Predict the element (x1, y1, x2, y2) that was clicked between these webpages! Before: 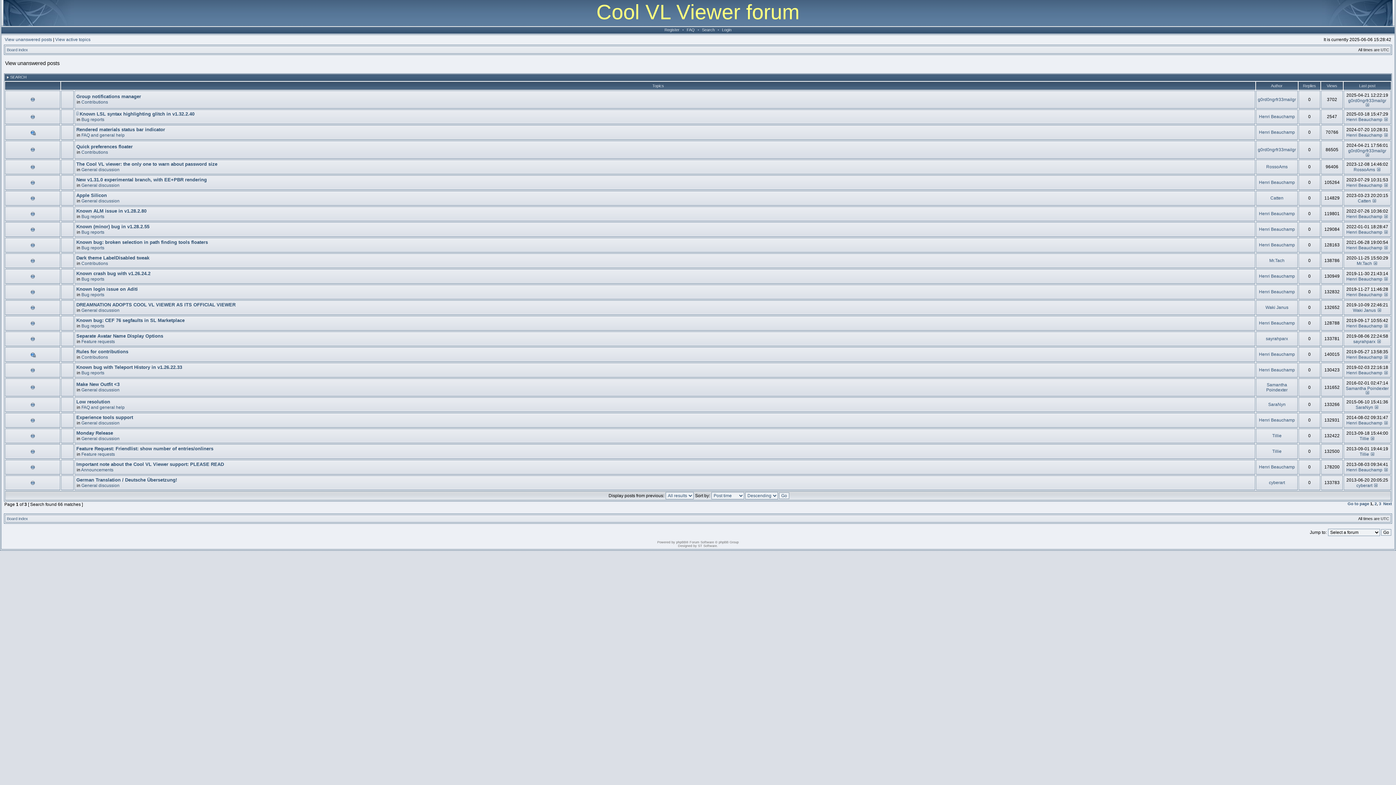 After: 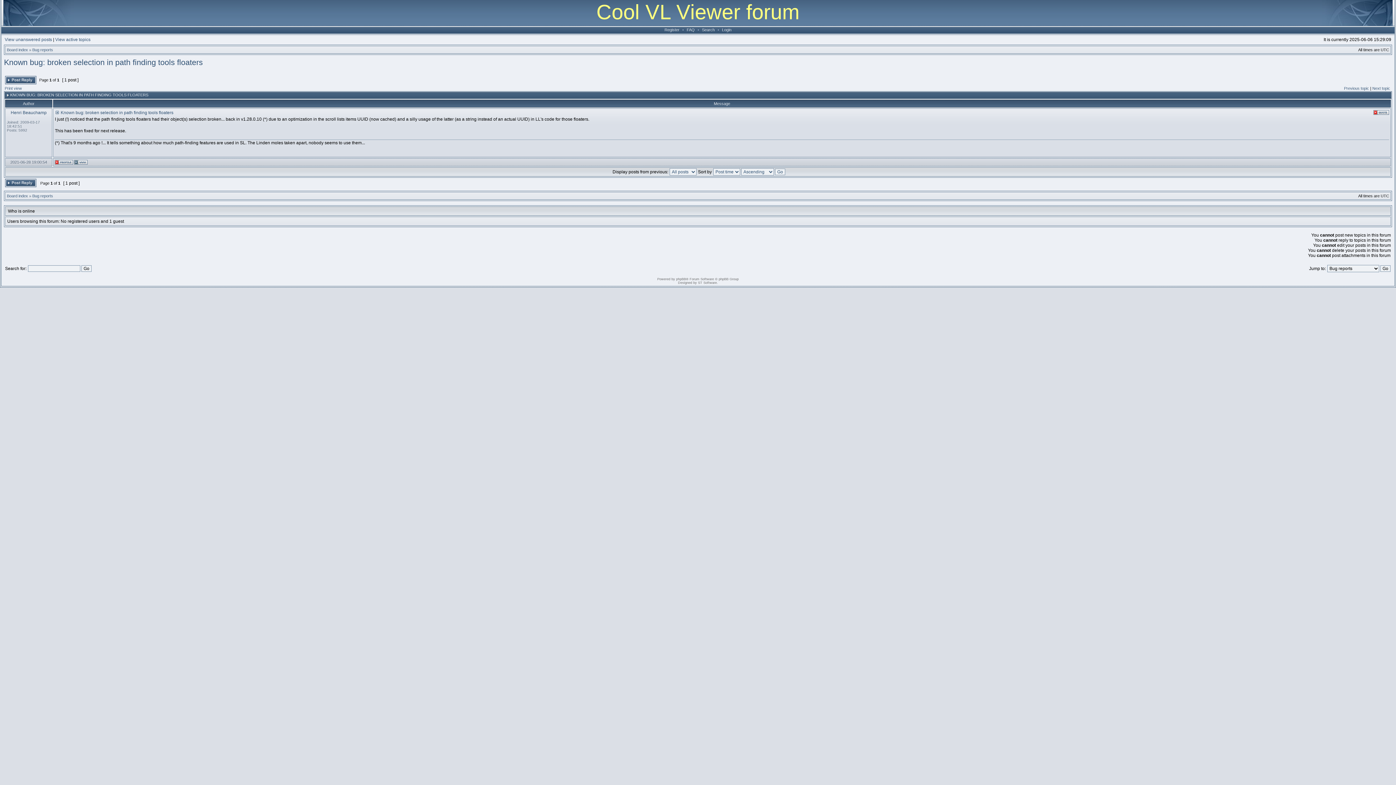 Action: label: Known bug: broken selection in path finding tools floaters bbox: (76, 239, 208, 245)